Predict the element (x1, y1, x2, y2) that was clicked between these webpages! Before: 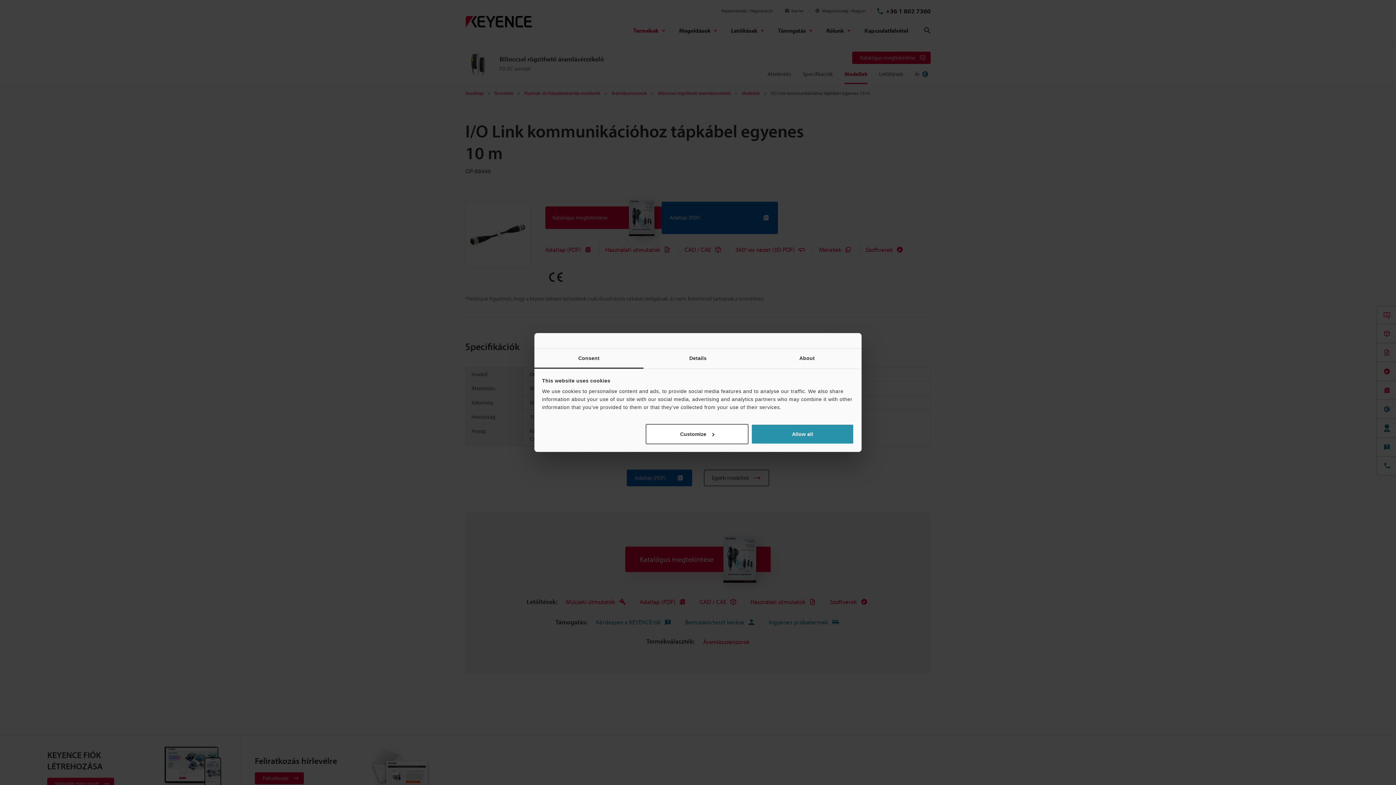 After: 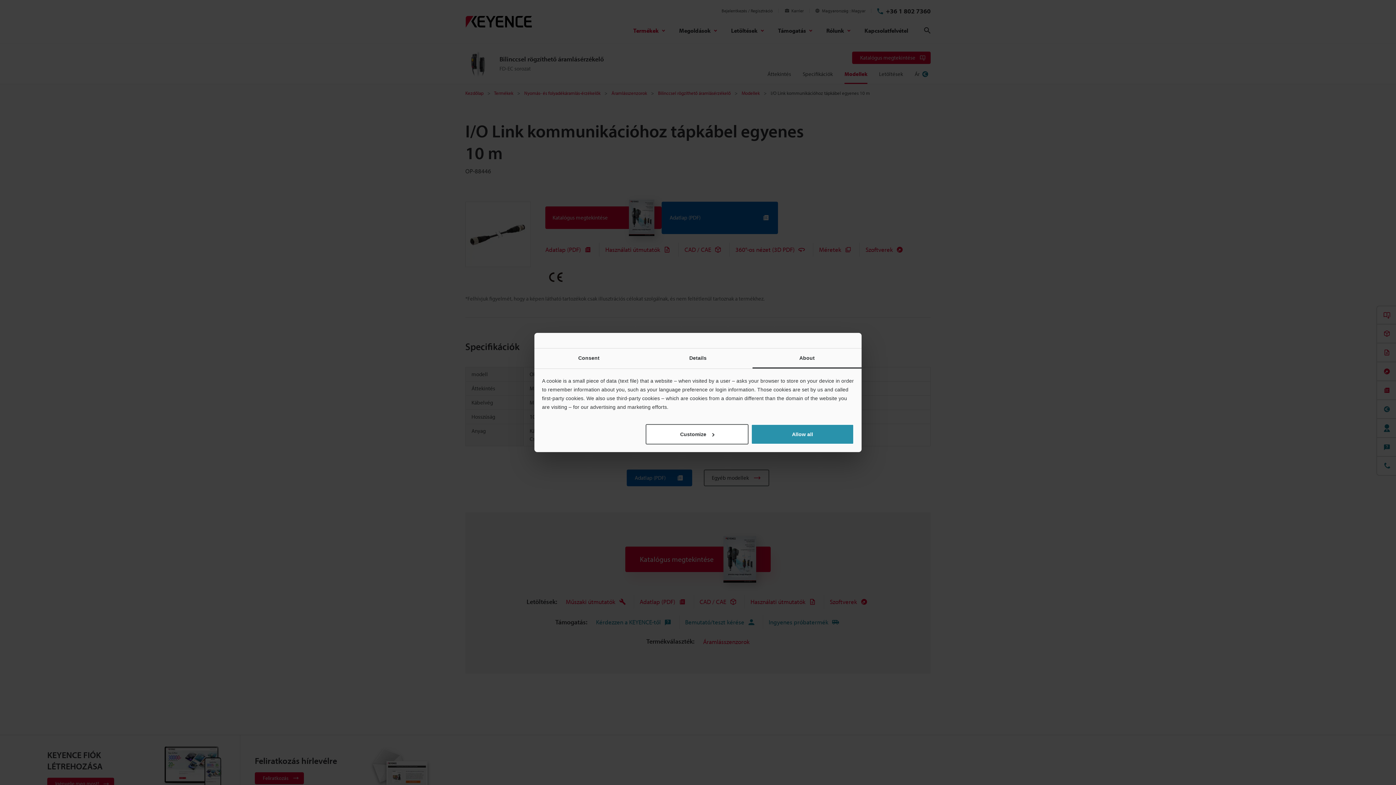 Action: bbox: (752, 348, 861, 368) label: About